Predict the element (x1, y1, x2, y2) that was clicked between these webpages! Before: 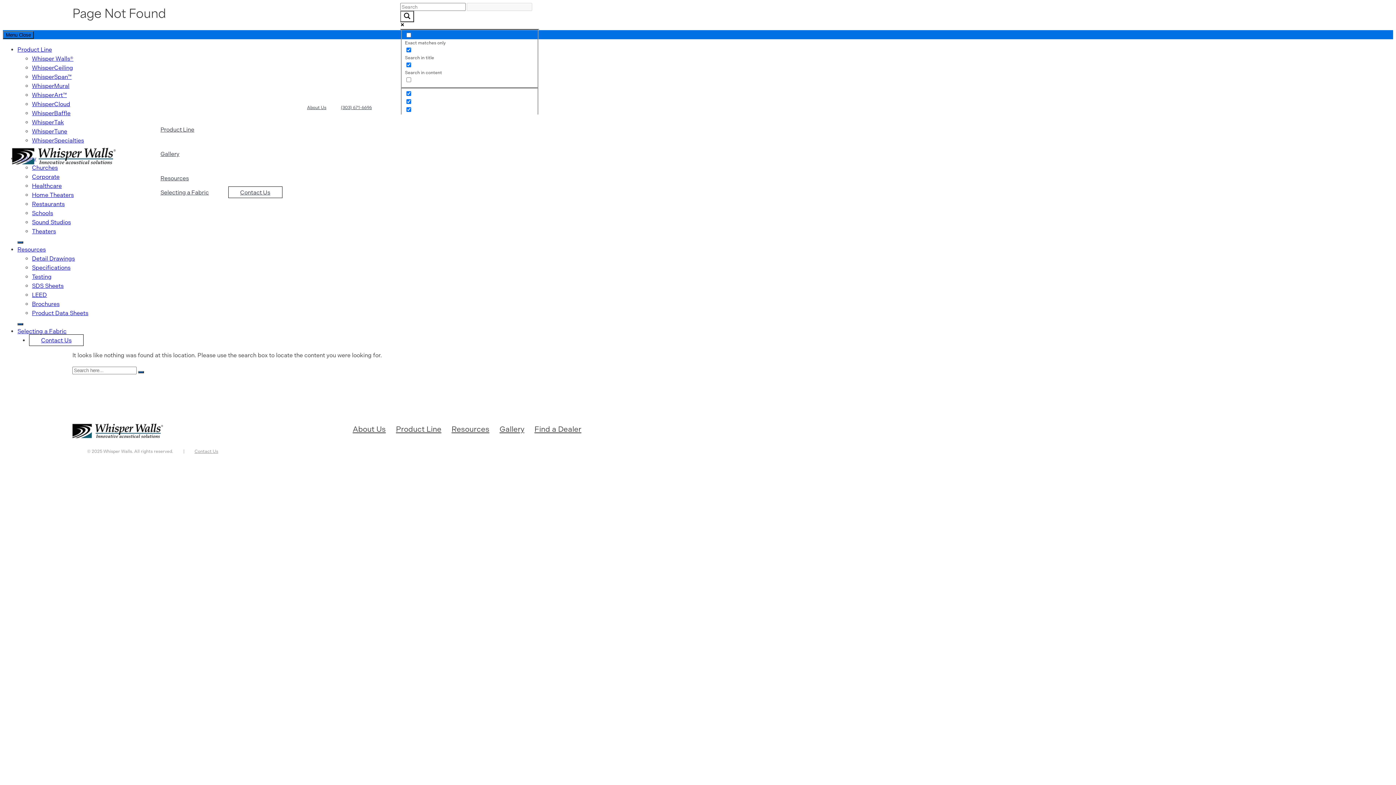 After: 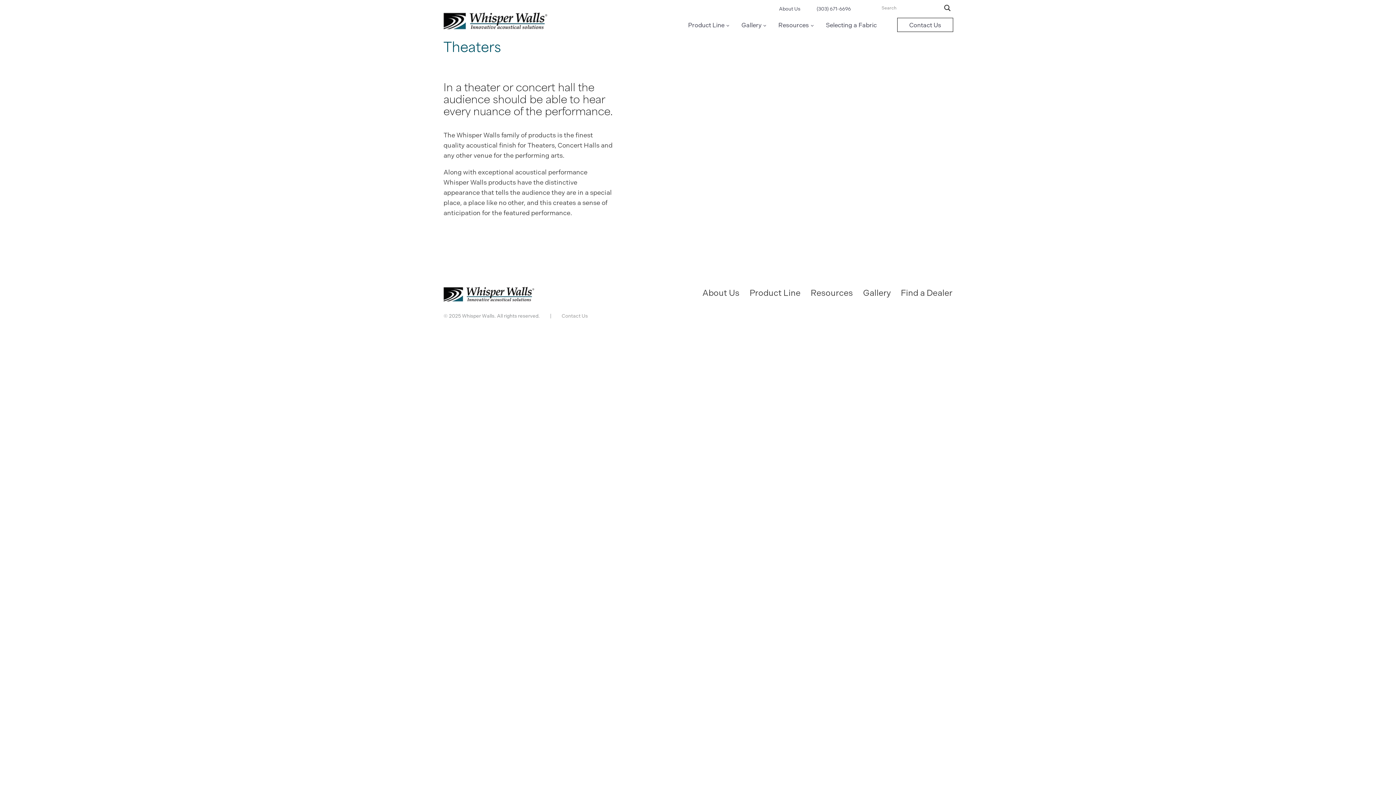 Action: label: Theaters bbox: (32, 228, 56, 234)